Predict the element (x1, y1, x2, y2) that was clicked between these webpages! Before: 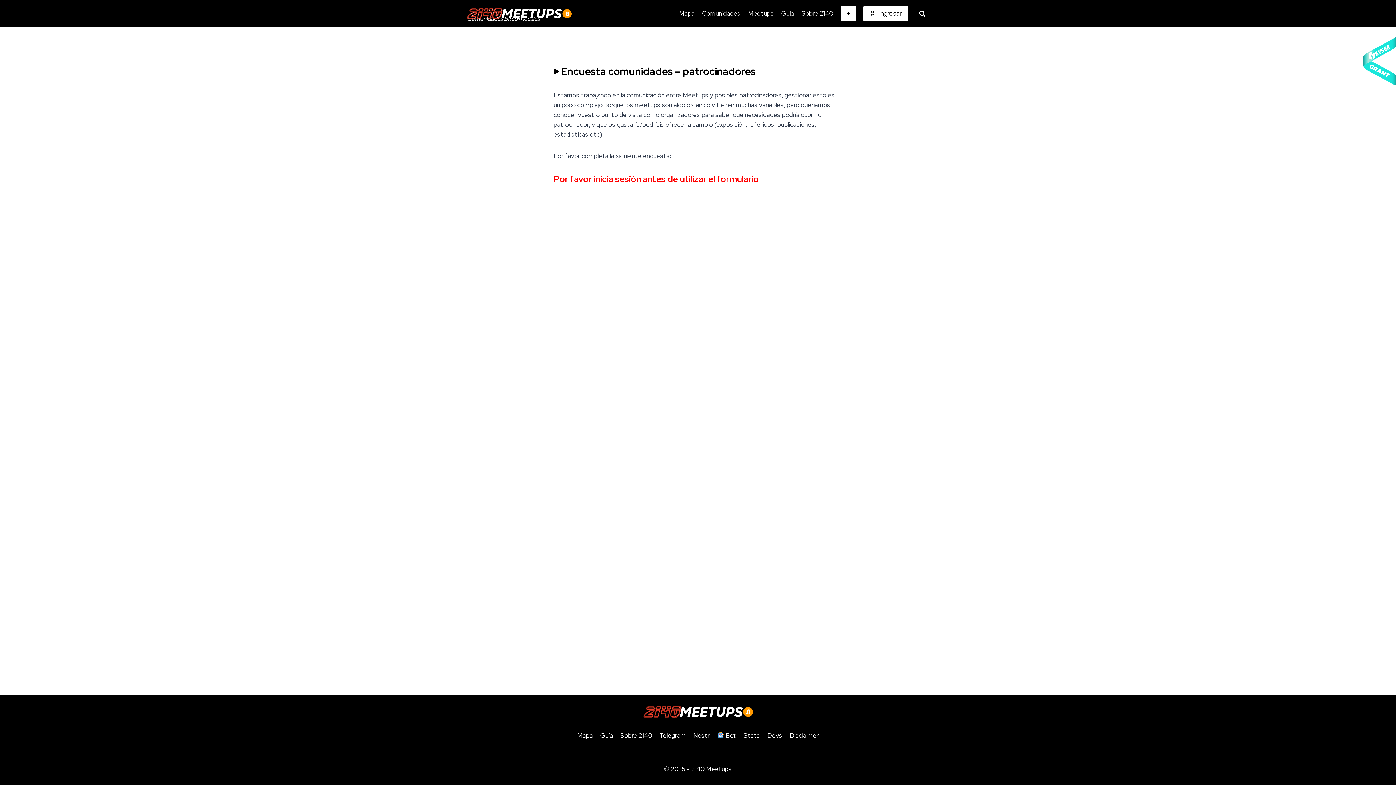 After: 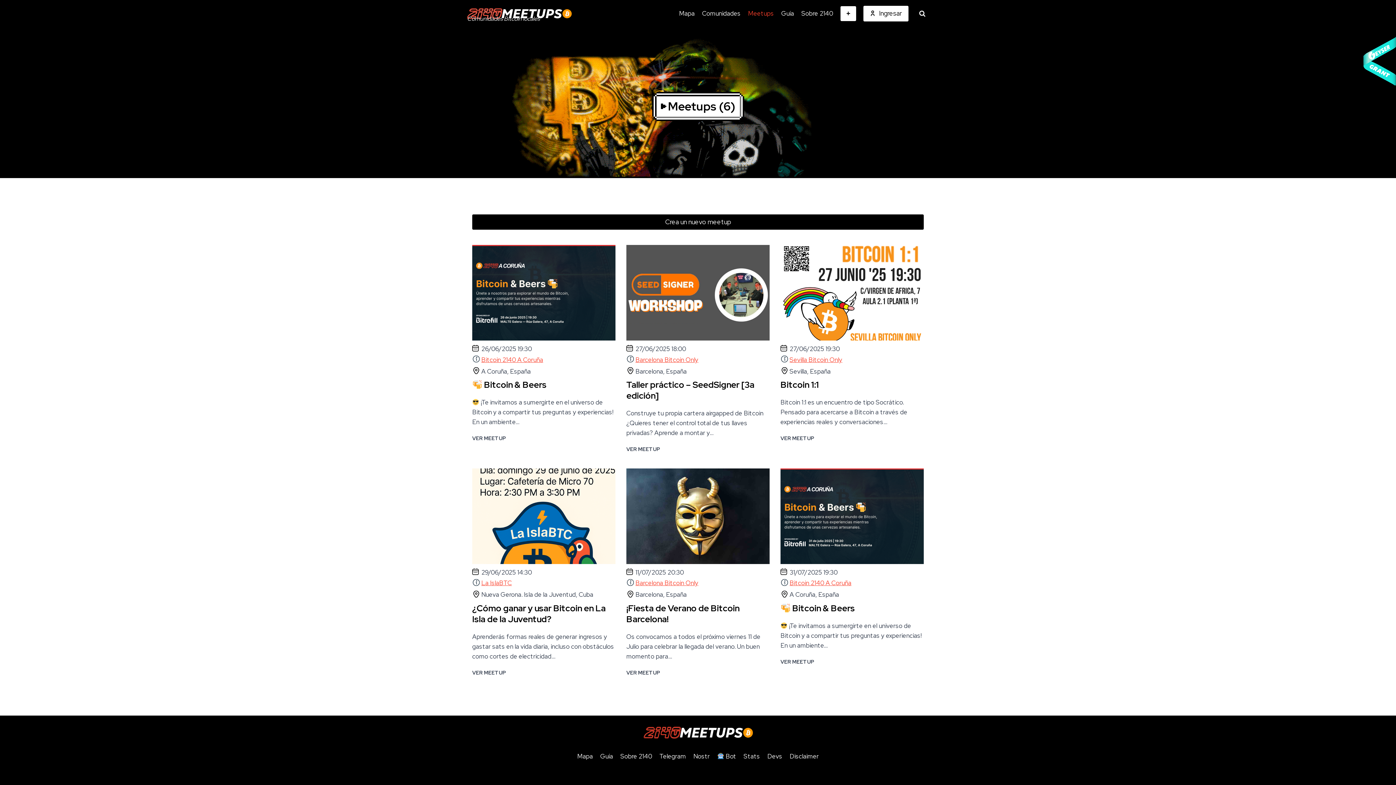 Action: label: Meetups bbox: (744, 5, 777, 22)